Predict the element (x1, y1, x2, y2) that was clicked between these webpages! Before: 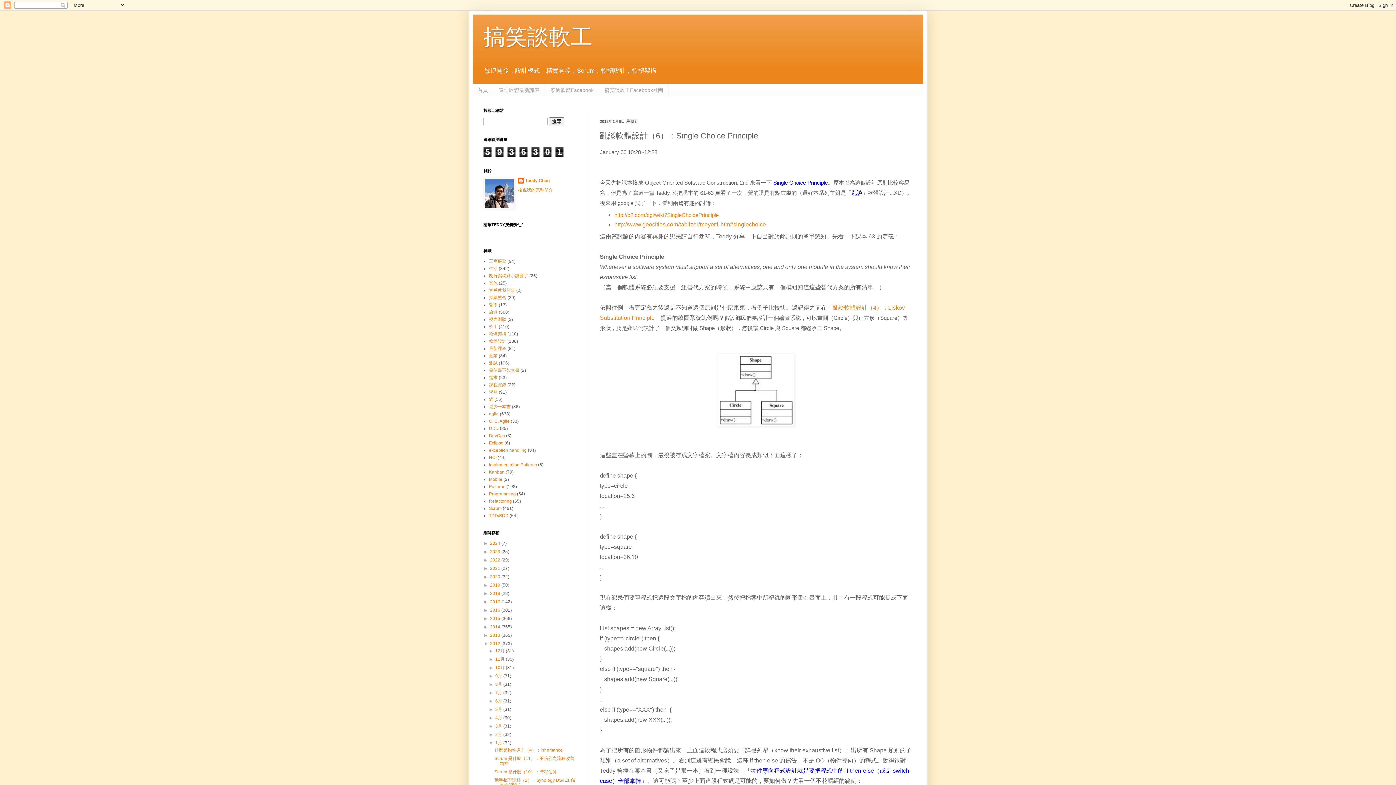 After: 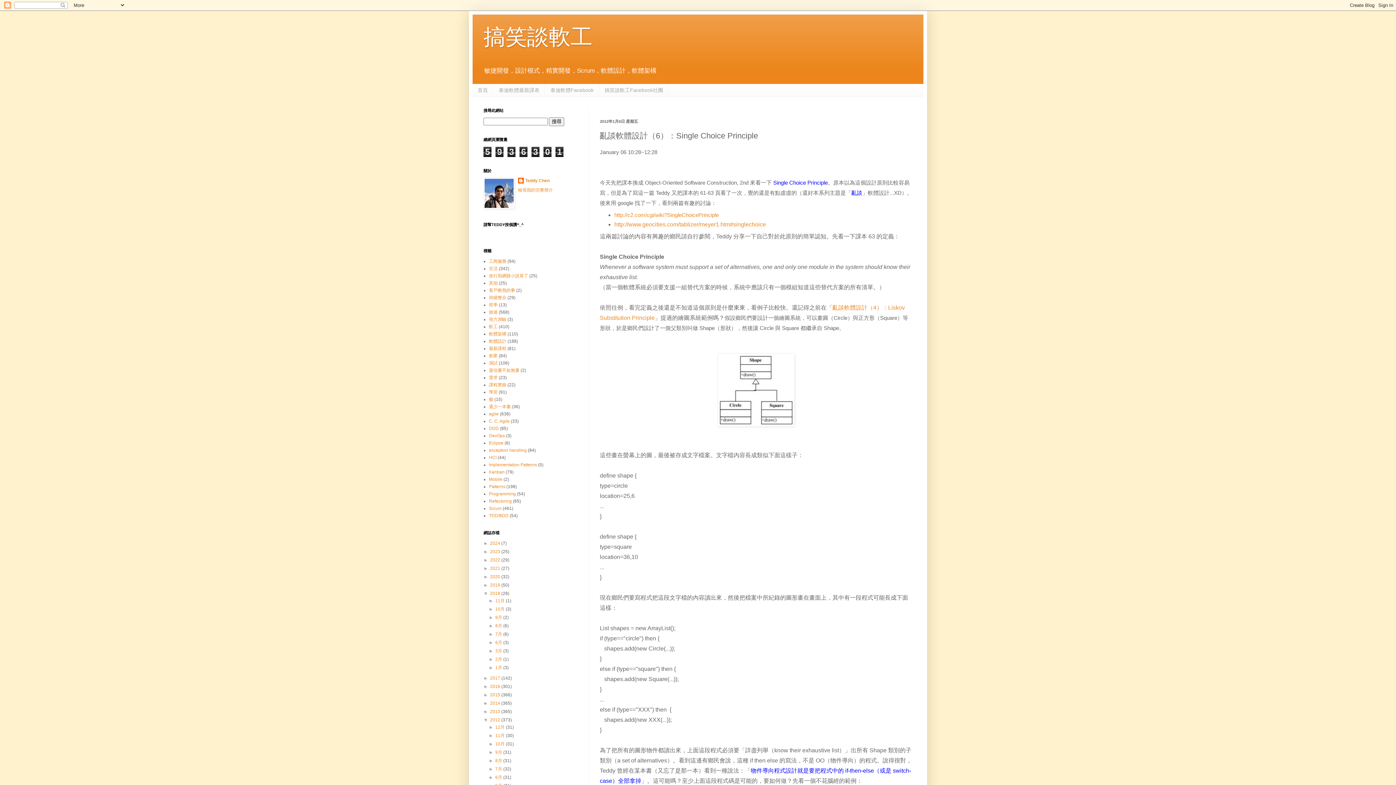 Action: label: ►   bbox: (483, 591, 490, 596)